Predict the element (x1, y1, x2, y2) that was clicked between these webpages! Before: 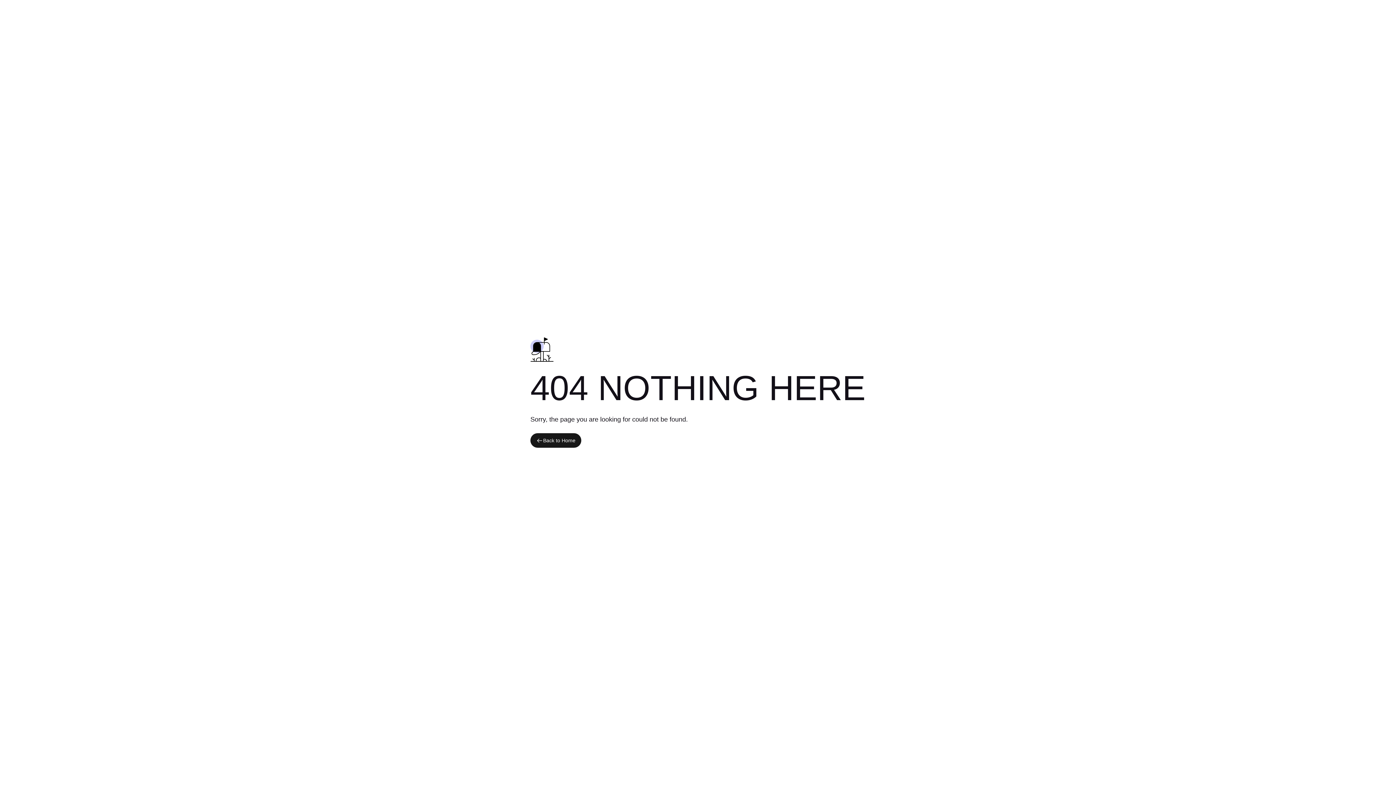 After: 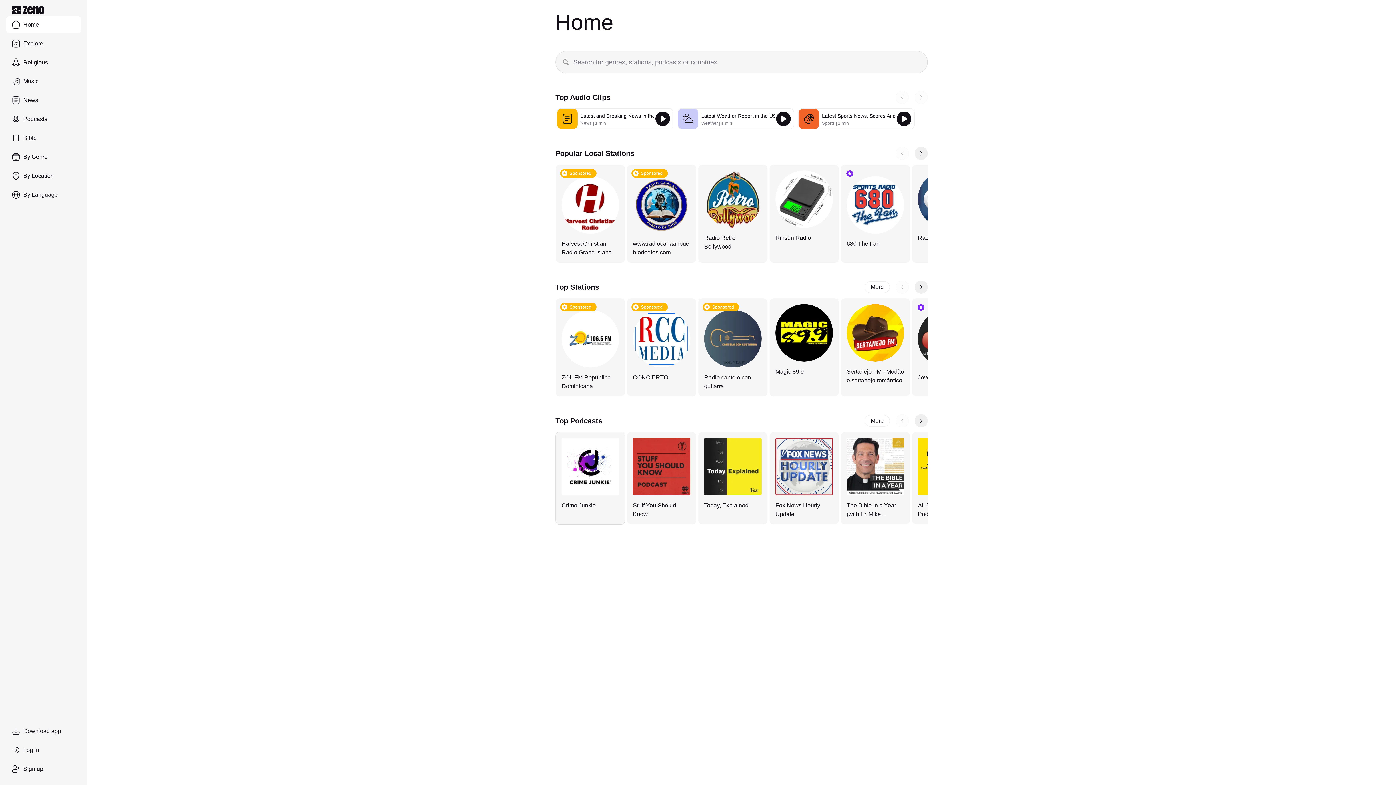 Action: bbox: (530, 433, 581, 448) label: Back to Home